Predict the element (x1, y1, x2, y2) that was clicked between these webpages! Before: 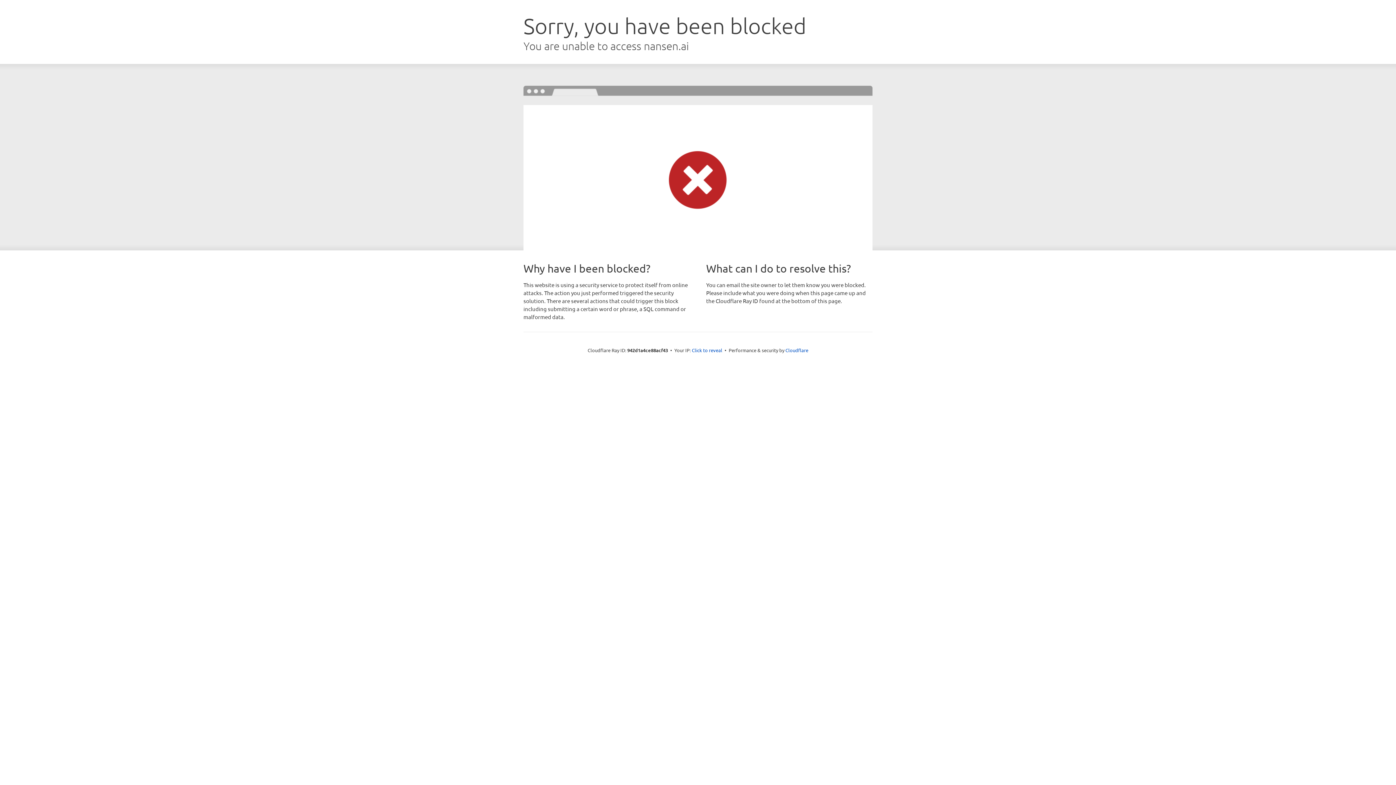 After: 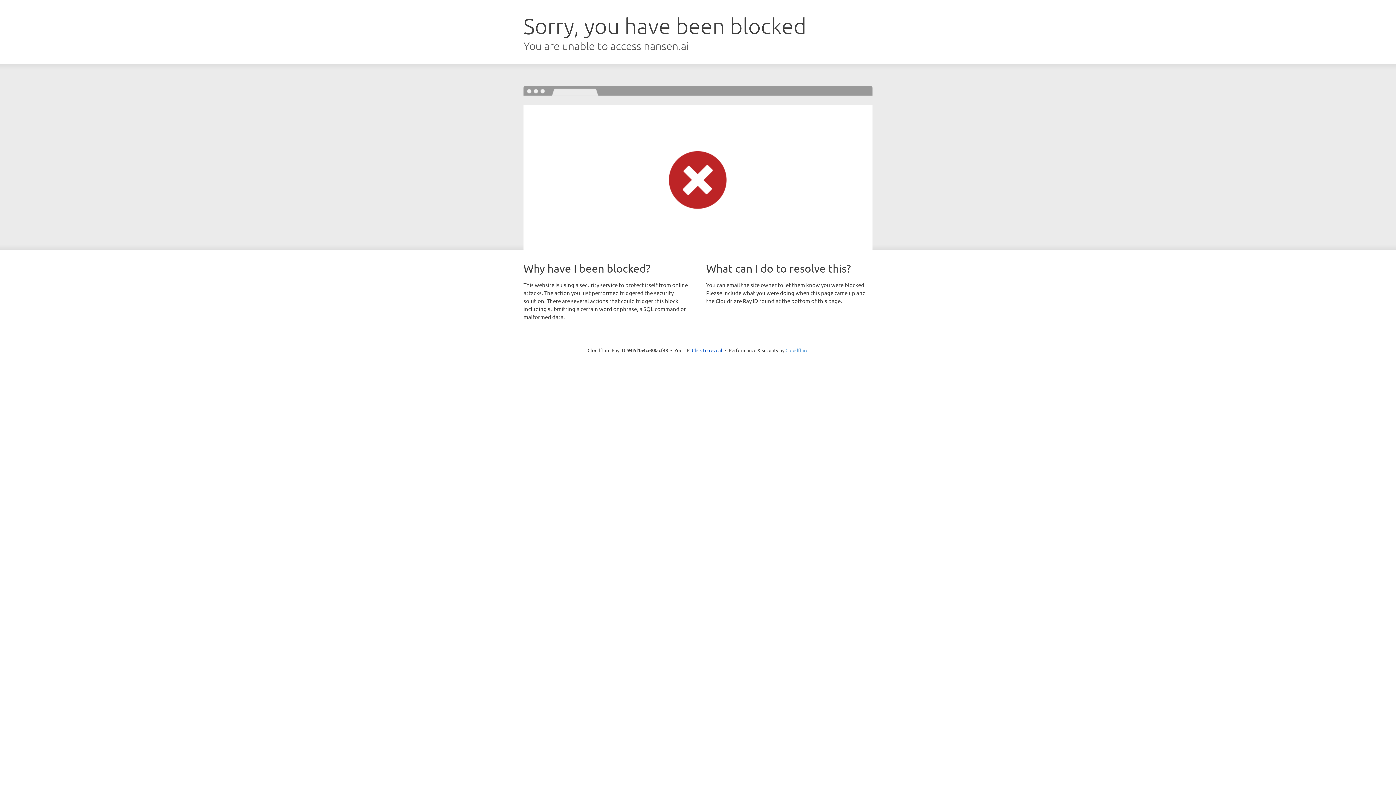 Action: bbox: (785, 347, 808, 353) label: Cloudflare